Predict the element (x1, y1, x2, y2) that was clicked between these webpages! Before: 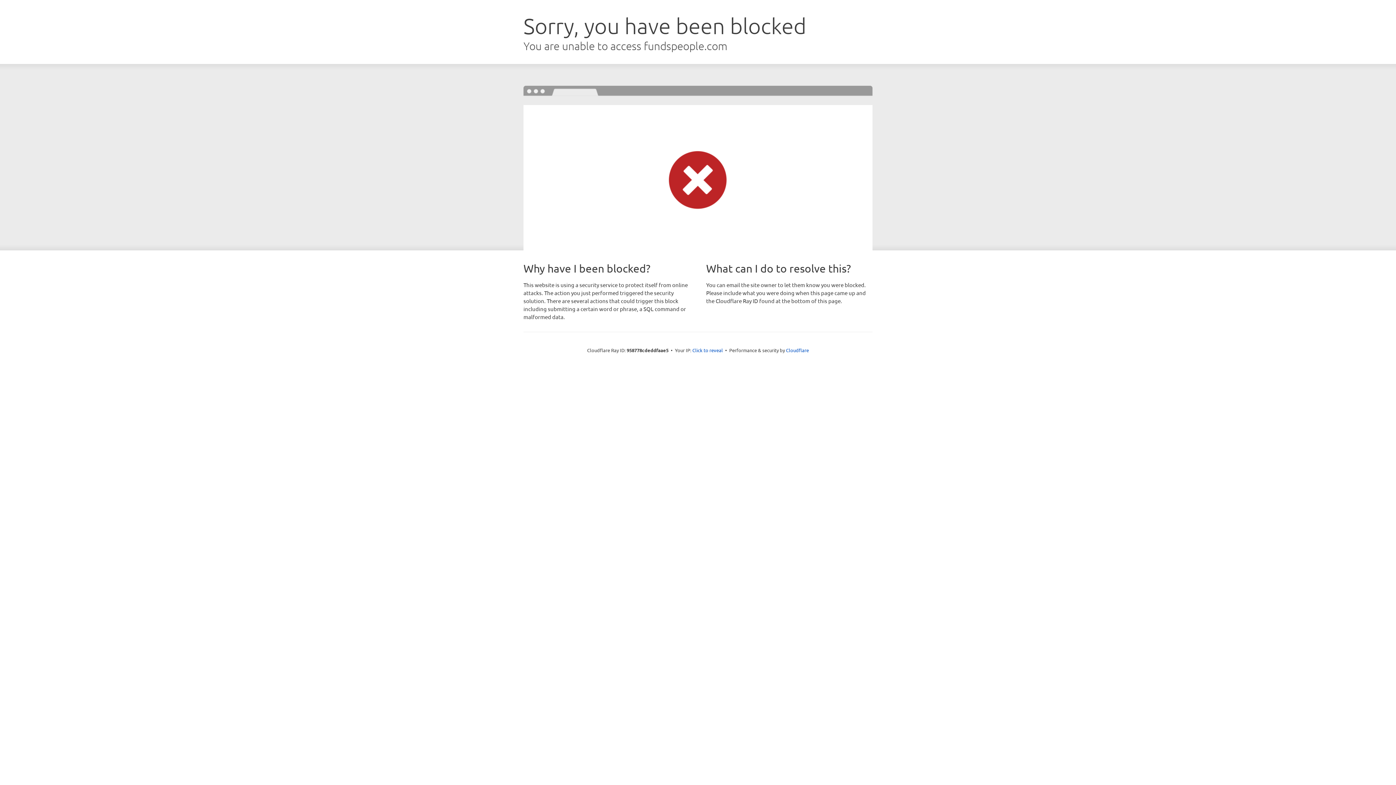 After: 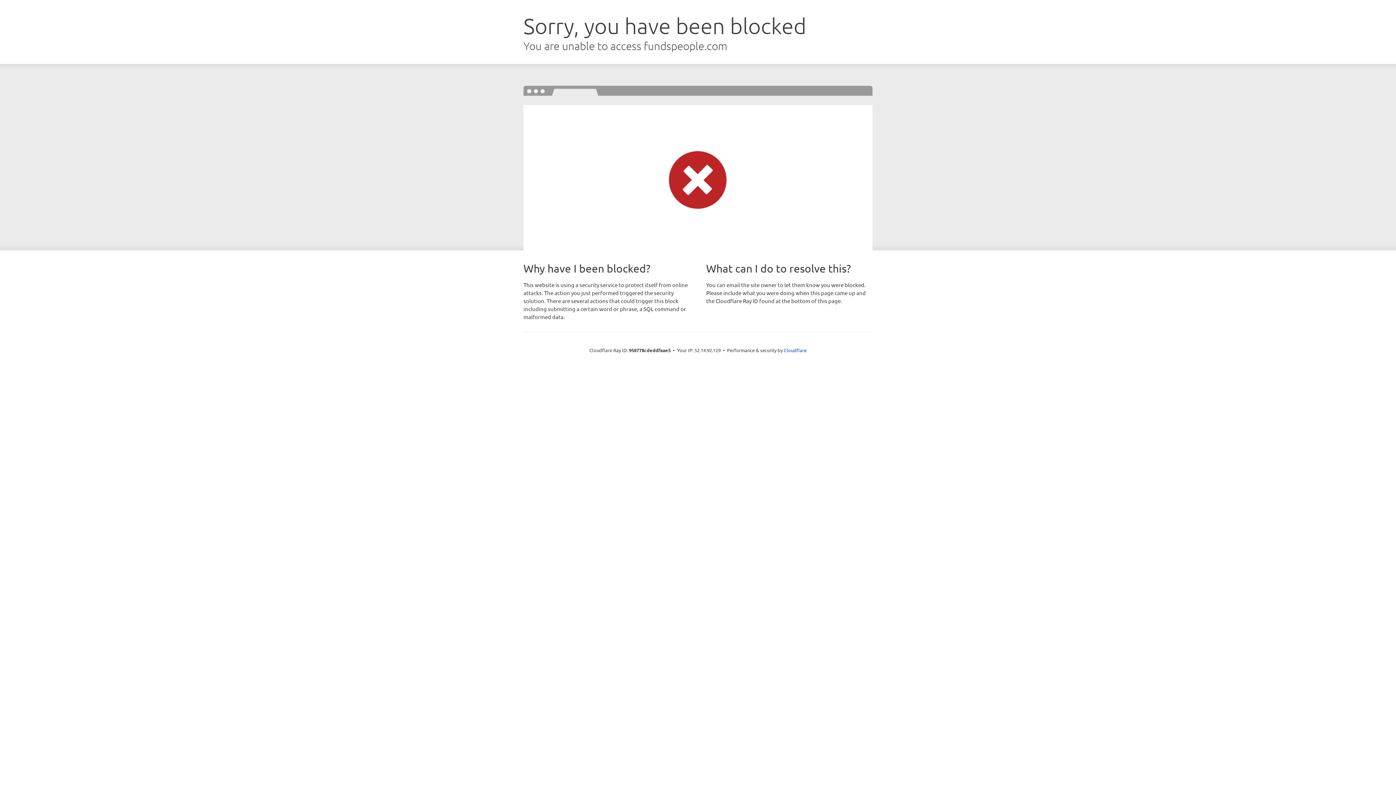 Action: bbox: (692, 346, 723, 353) label: Click to reveal